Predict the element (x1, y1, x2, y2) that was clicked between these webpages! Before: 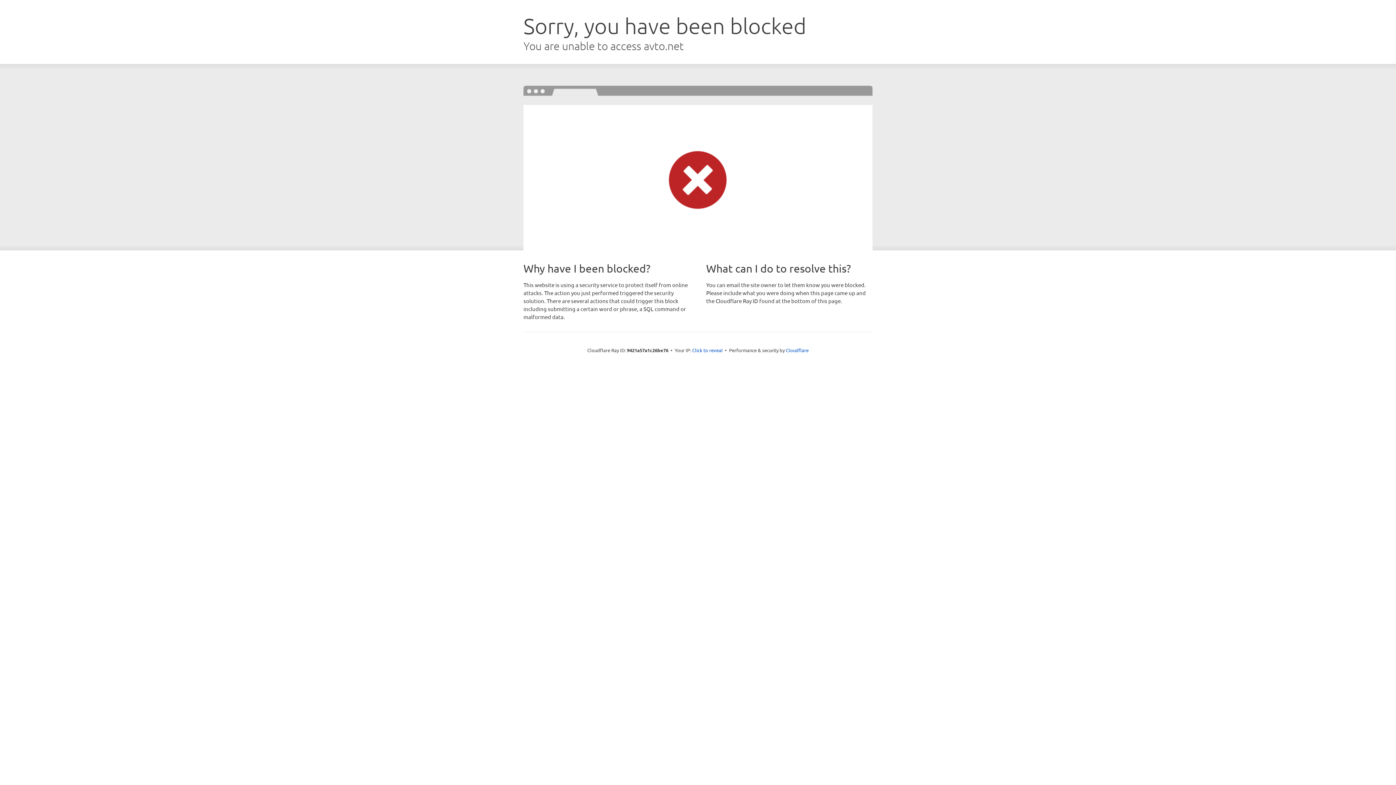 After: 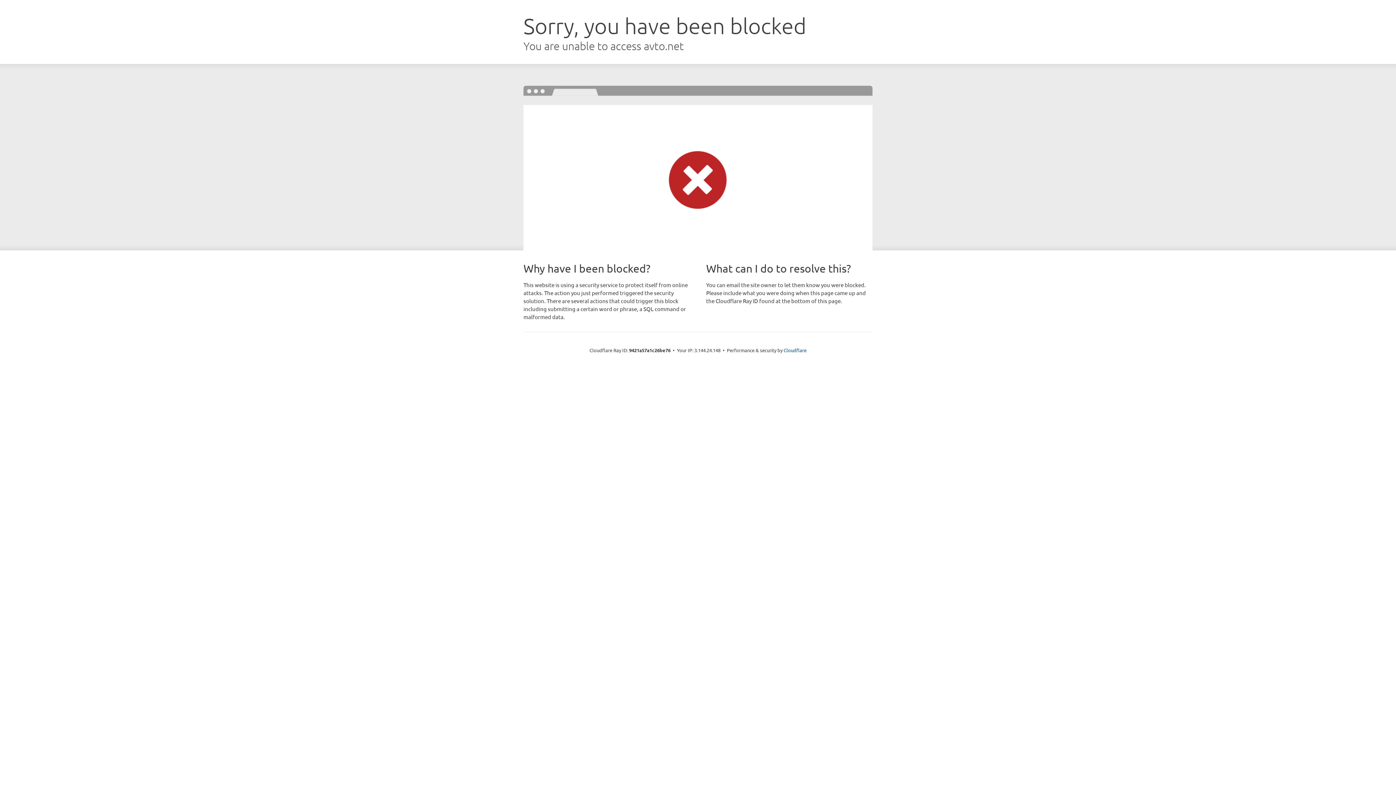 Action: bbox: (692, 346, 722, 353) label: Click to reveal